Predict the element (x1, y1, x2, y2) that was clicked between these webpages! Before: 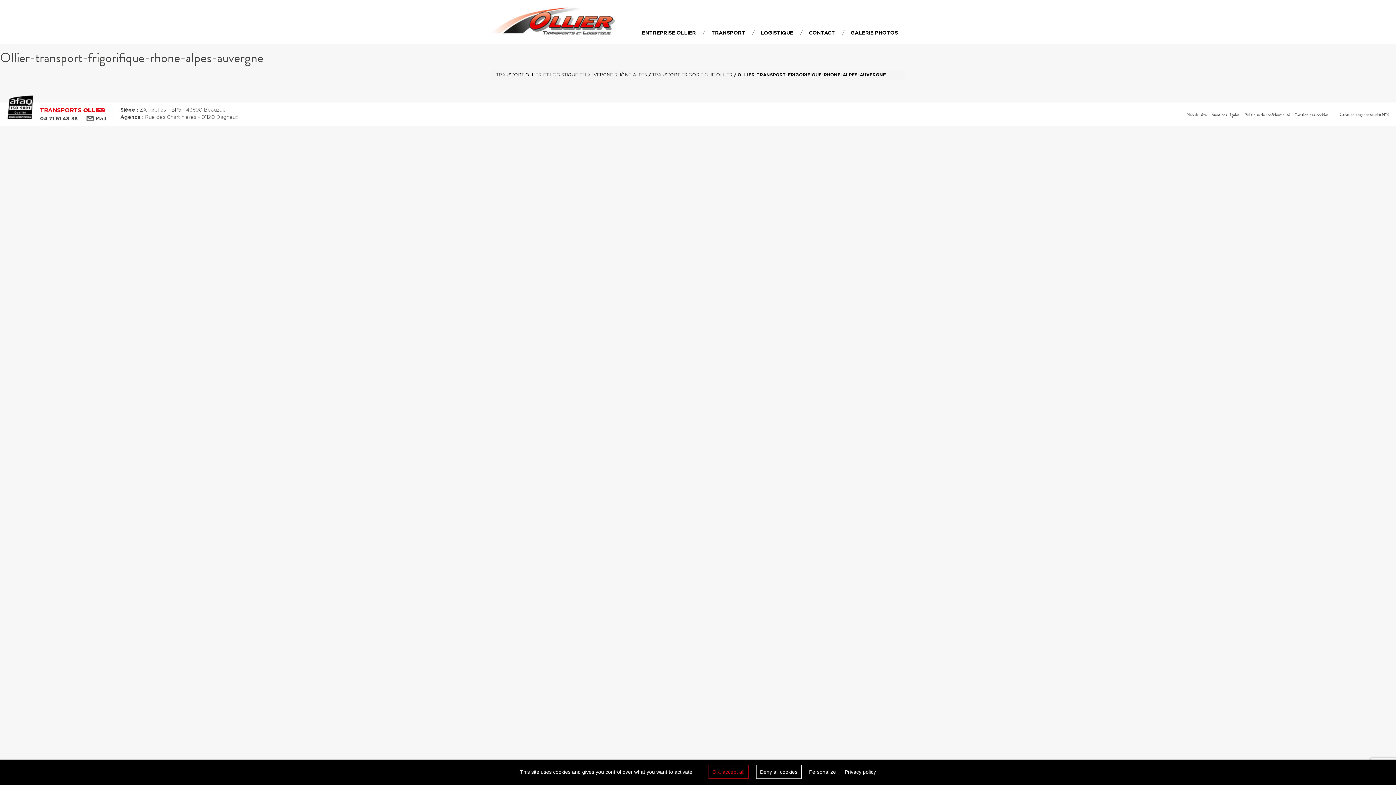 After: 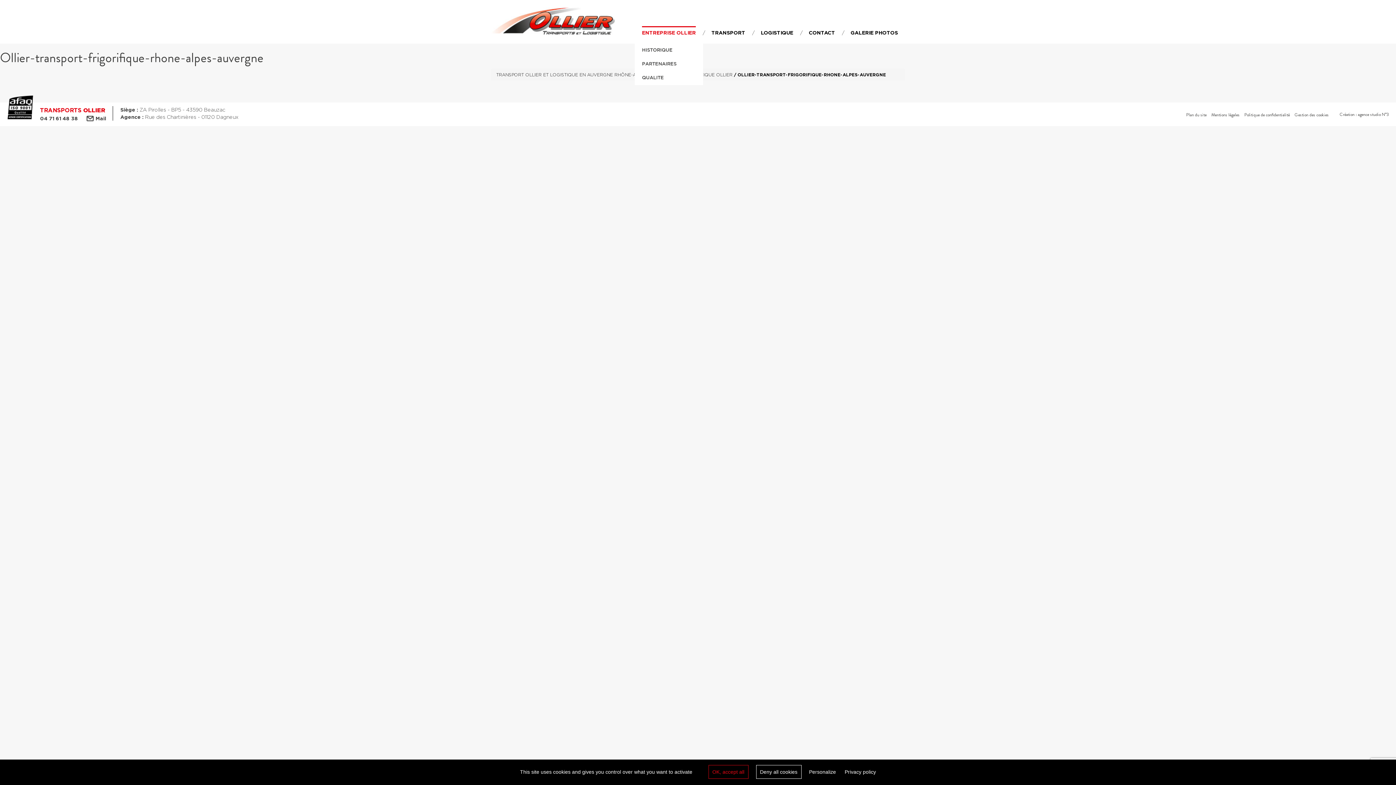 Action: bbox: (642, 26, 696, 39) label: ENTREPRISE OLLIER